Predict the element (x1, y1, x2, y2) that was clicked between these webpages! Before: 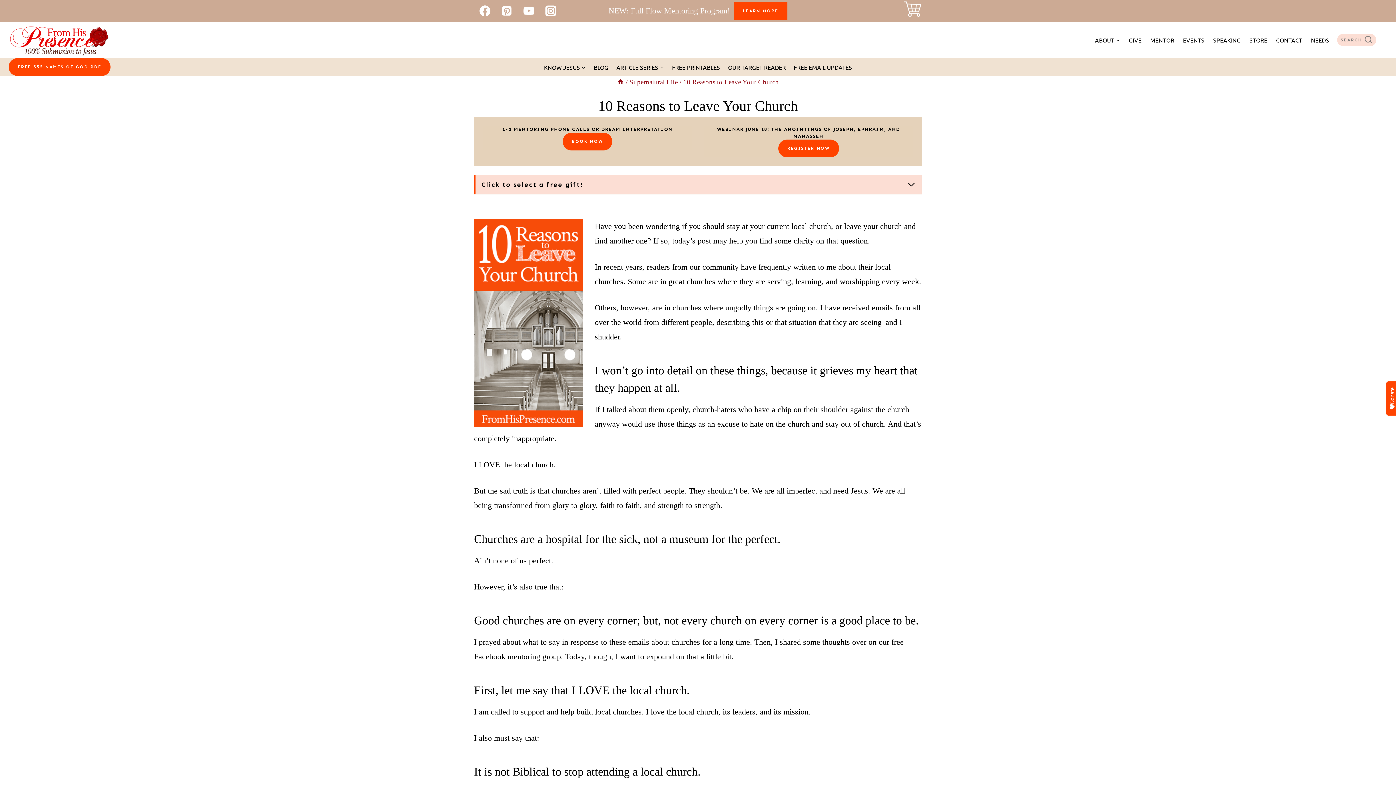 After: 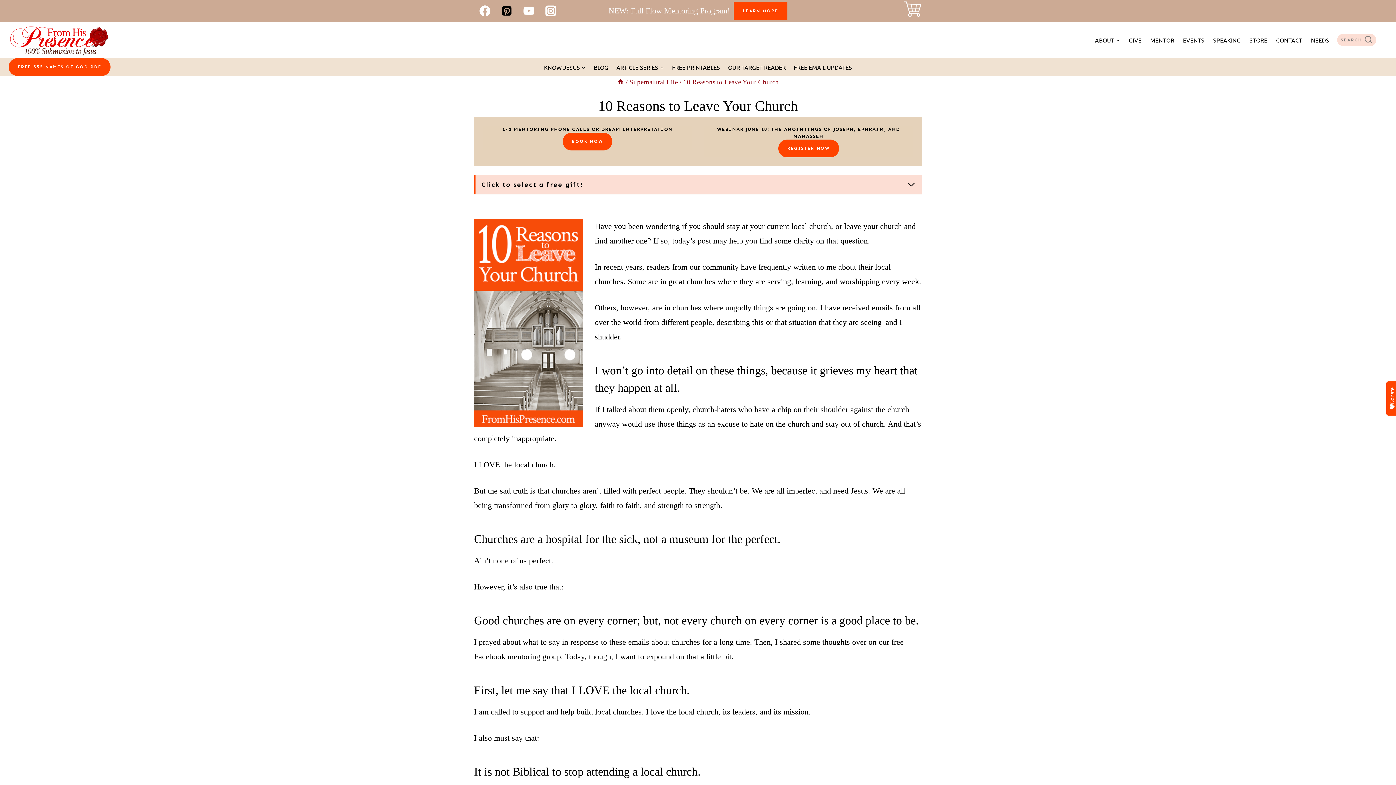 Action: label: Pinterest bbox: (496, 0, 518, 21)